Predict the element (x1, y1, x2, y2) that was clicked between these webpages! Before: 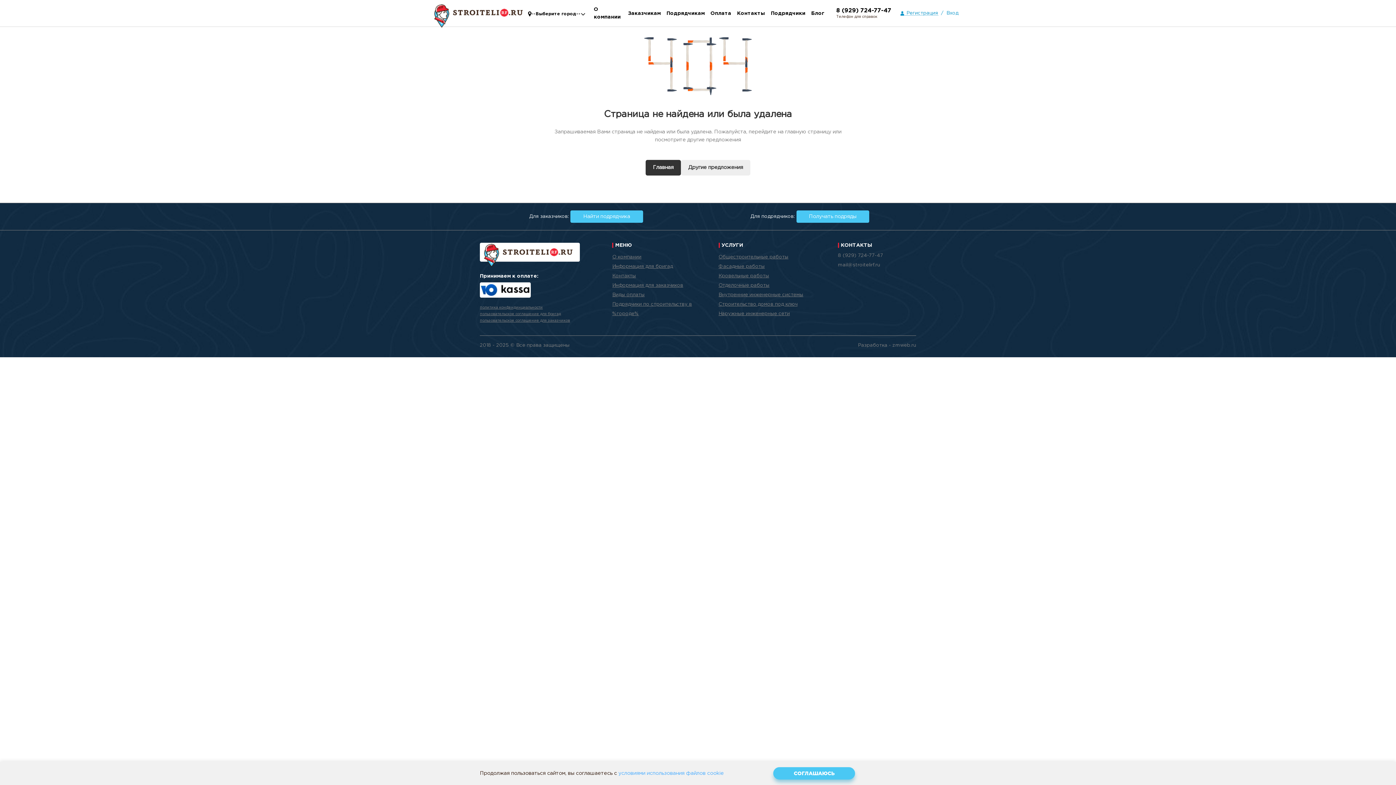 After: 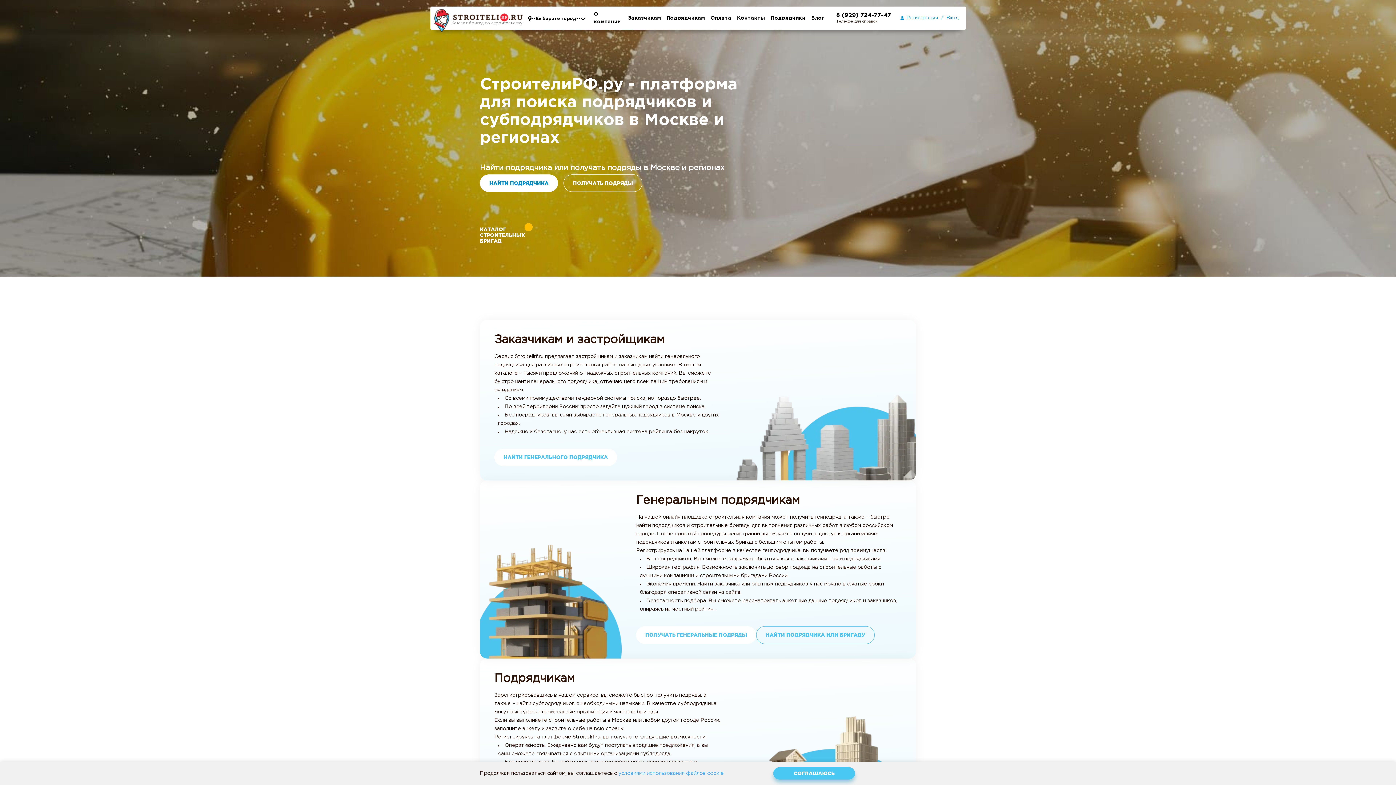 Action: bbox: (645, 159, 681, 175) label: Главная